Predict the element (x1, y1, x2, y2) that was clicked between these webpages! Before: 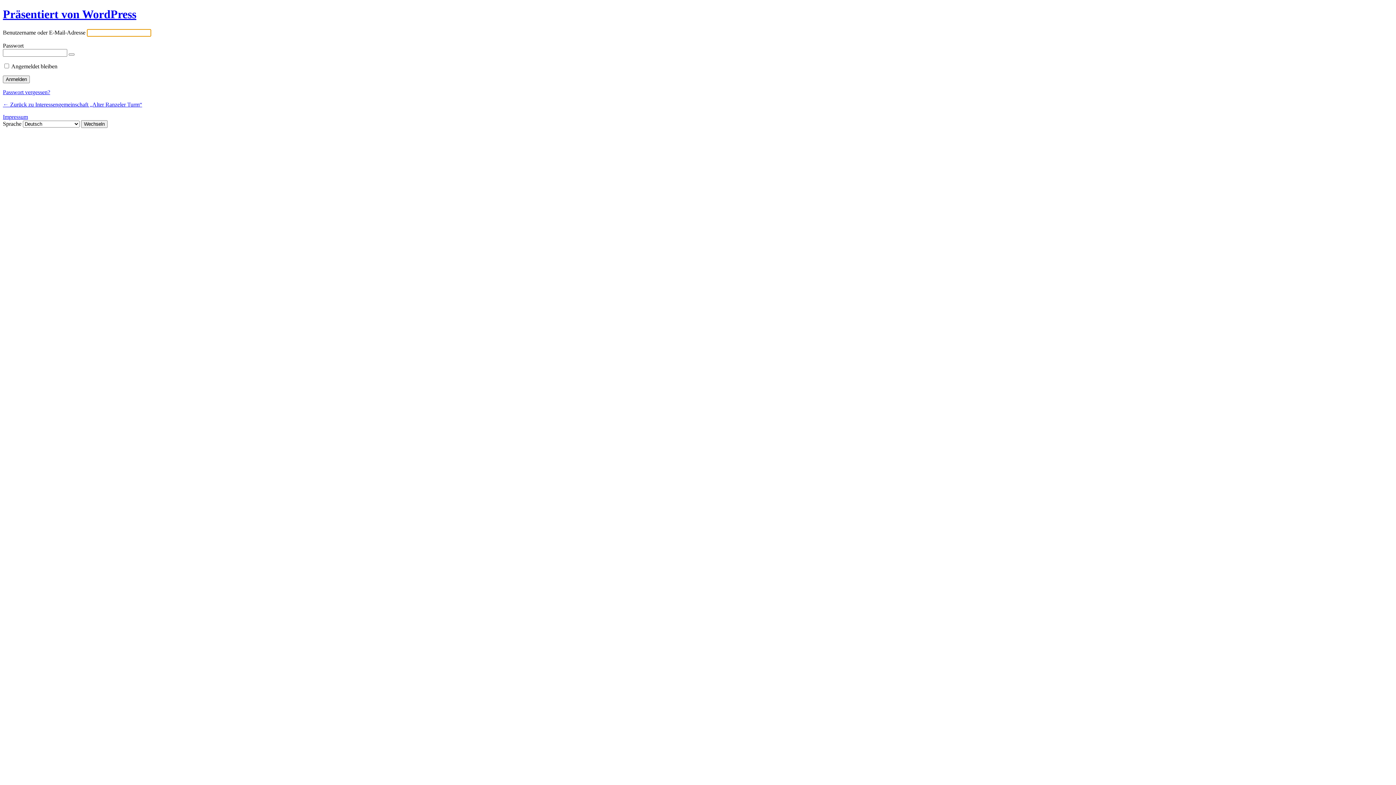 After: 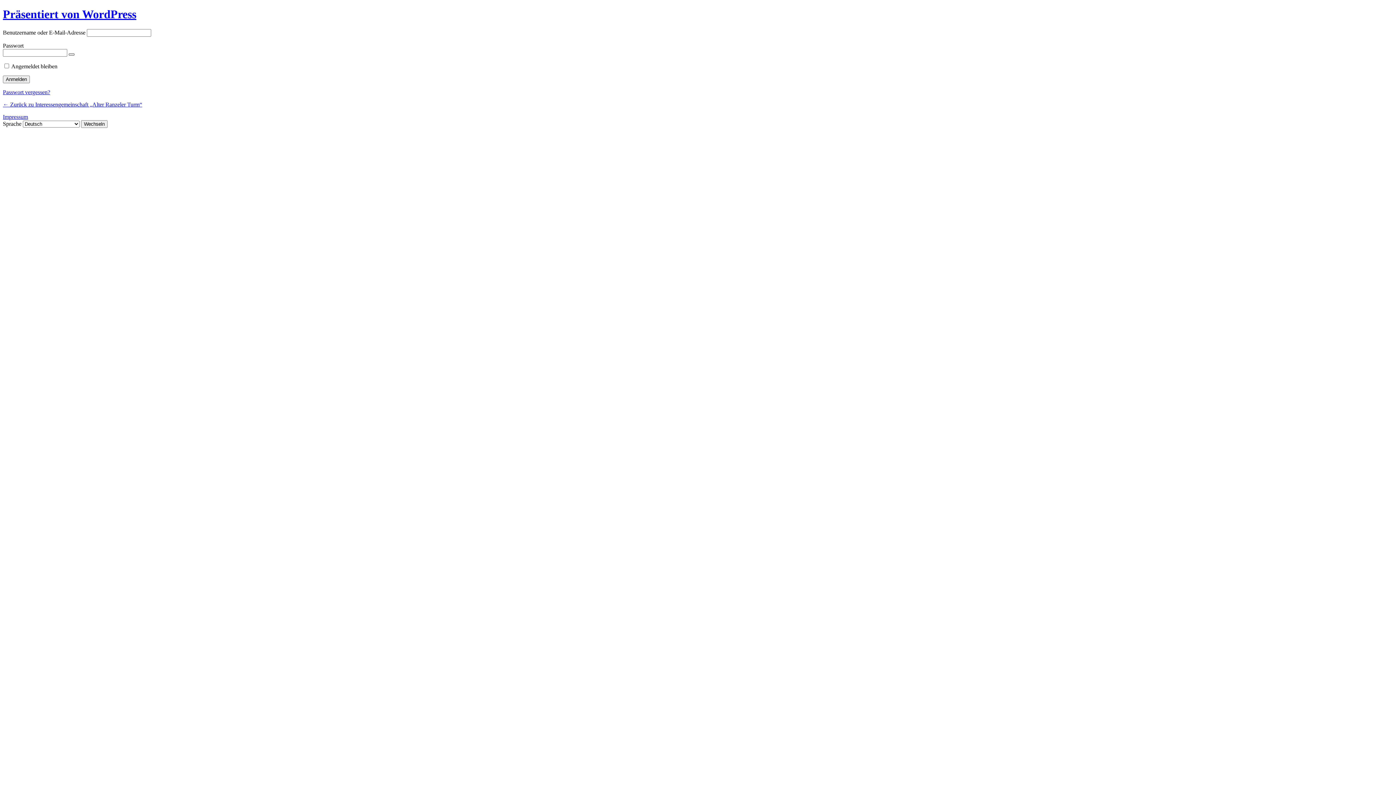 Action: bbox: (68, 53, 74, 55) label: Passwort anzeigen